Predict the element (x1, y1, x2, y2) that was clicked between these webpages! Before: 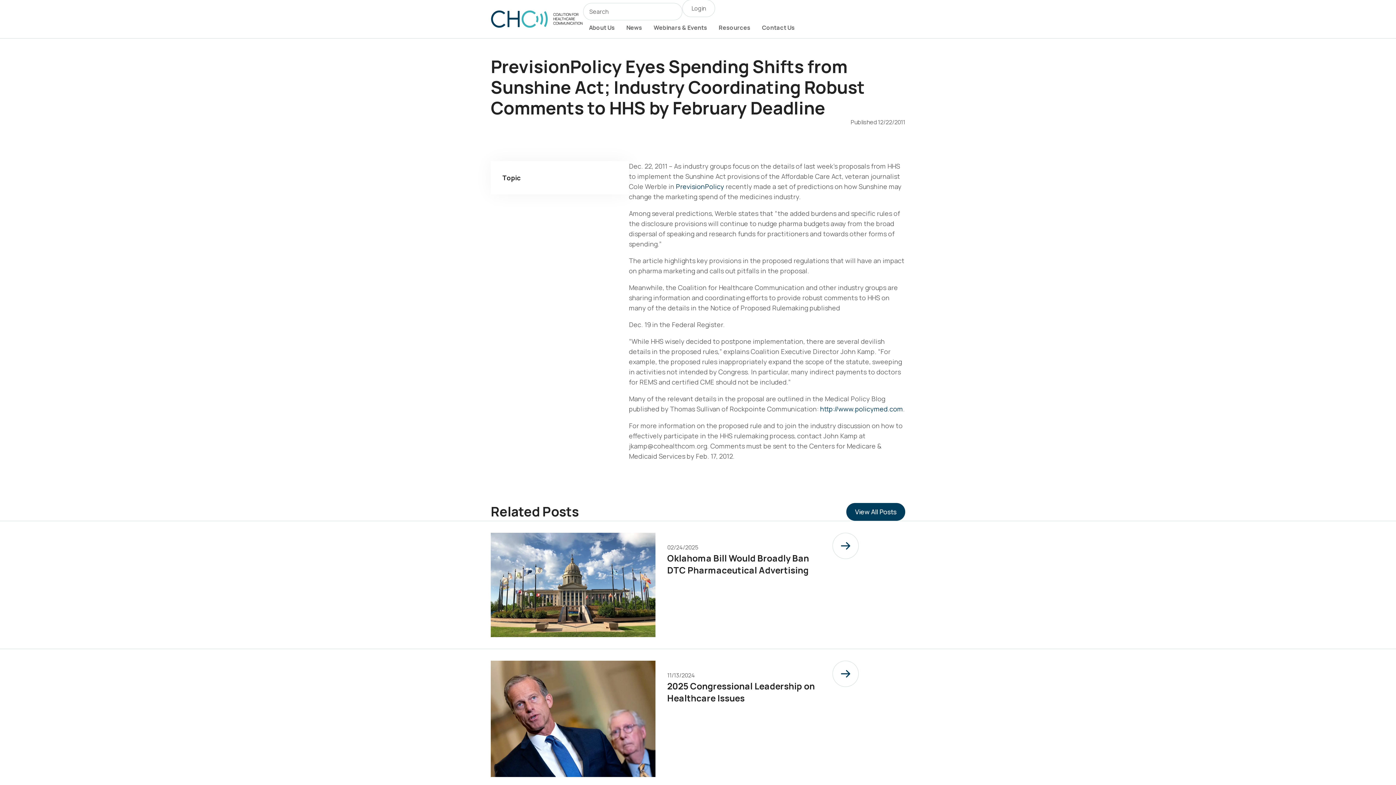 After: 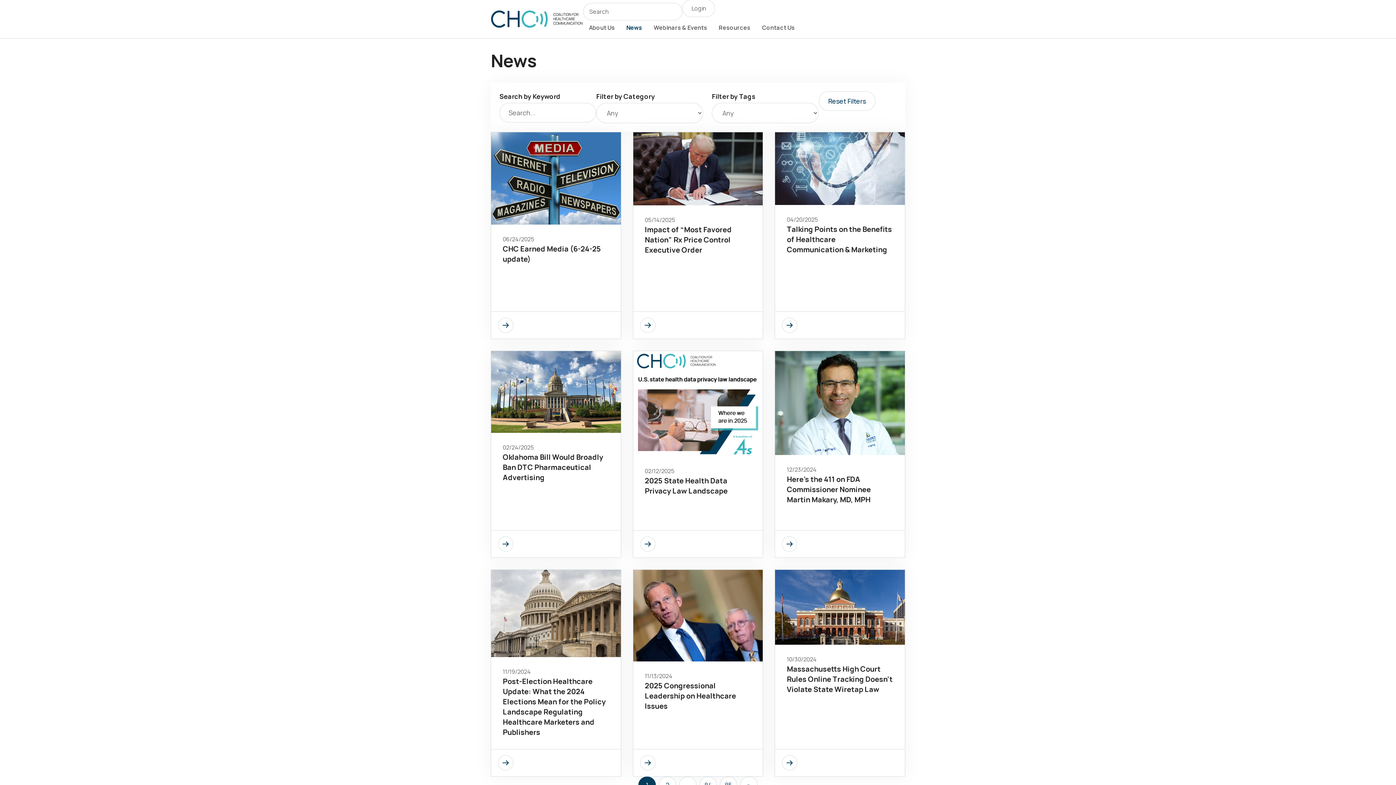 Action: label: View All Posts bbox: (846, 503, 905, 520)